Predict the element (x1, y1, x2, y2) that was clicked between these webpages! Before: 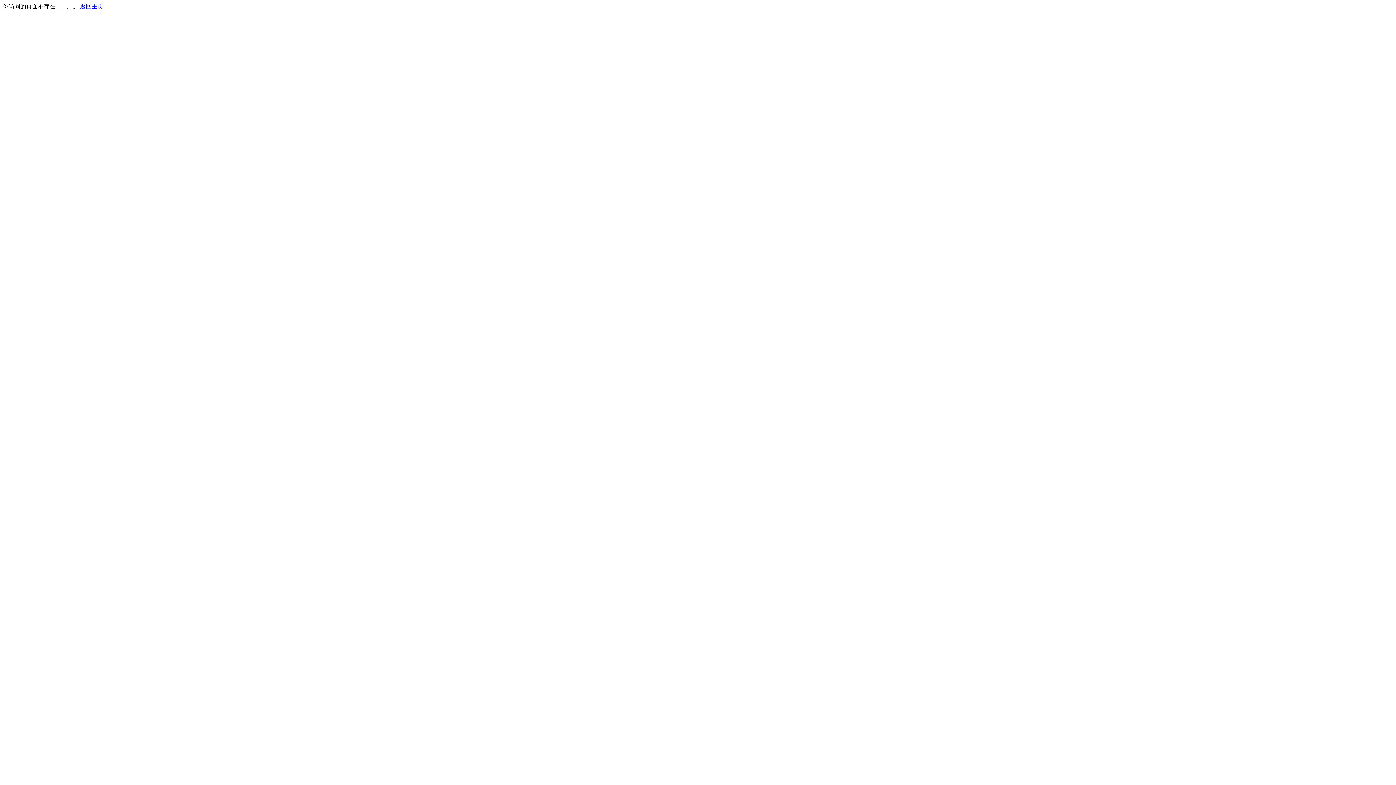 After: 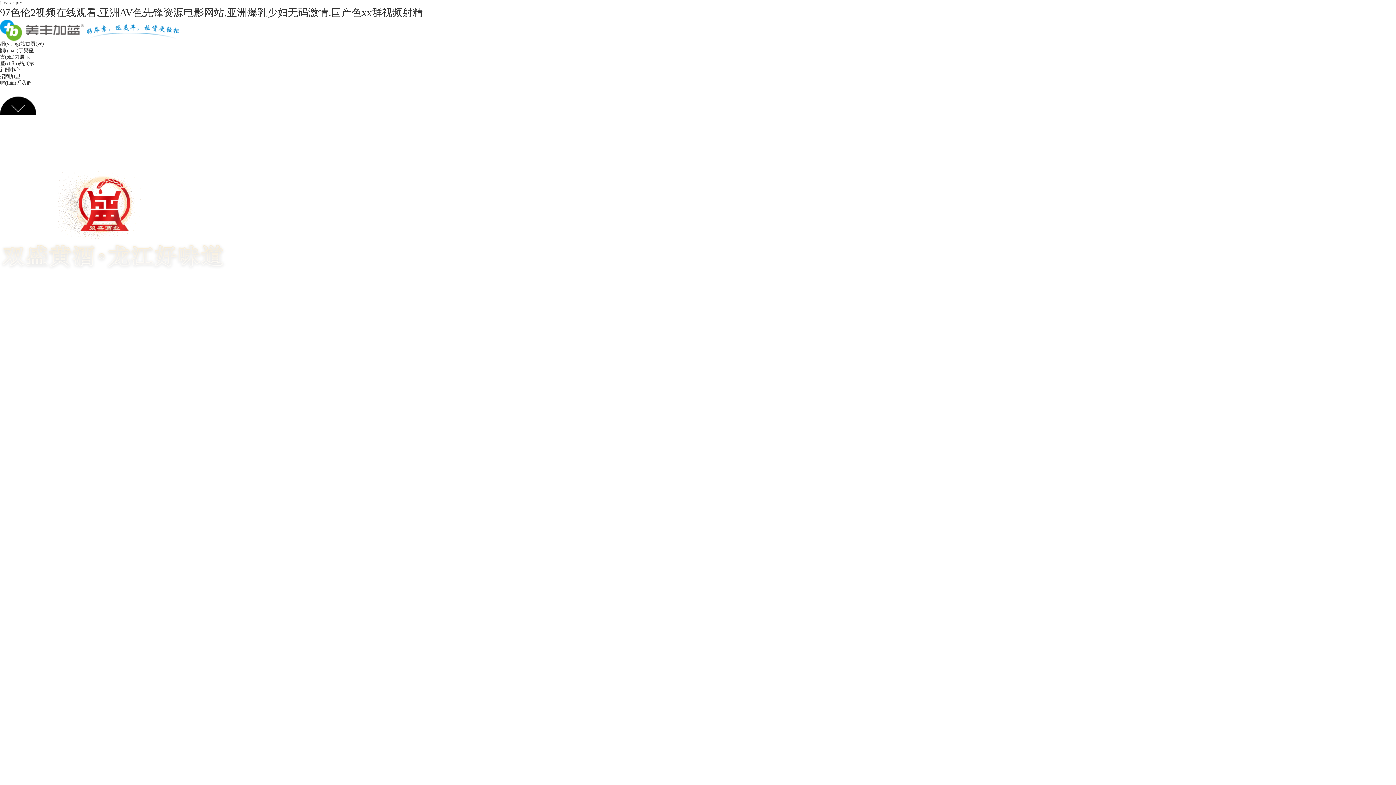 Action: bbox: (80, 3, 103, 9) label: 返回主页